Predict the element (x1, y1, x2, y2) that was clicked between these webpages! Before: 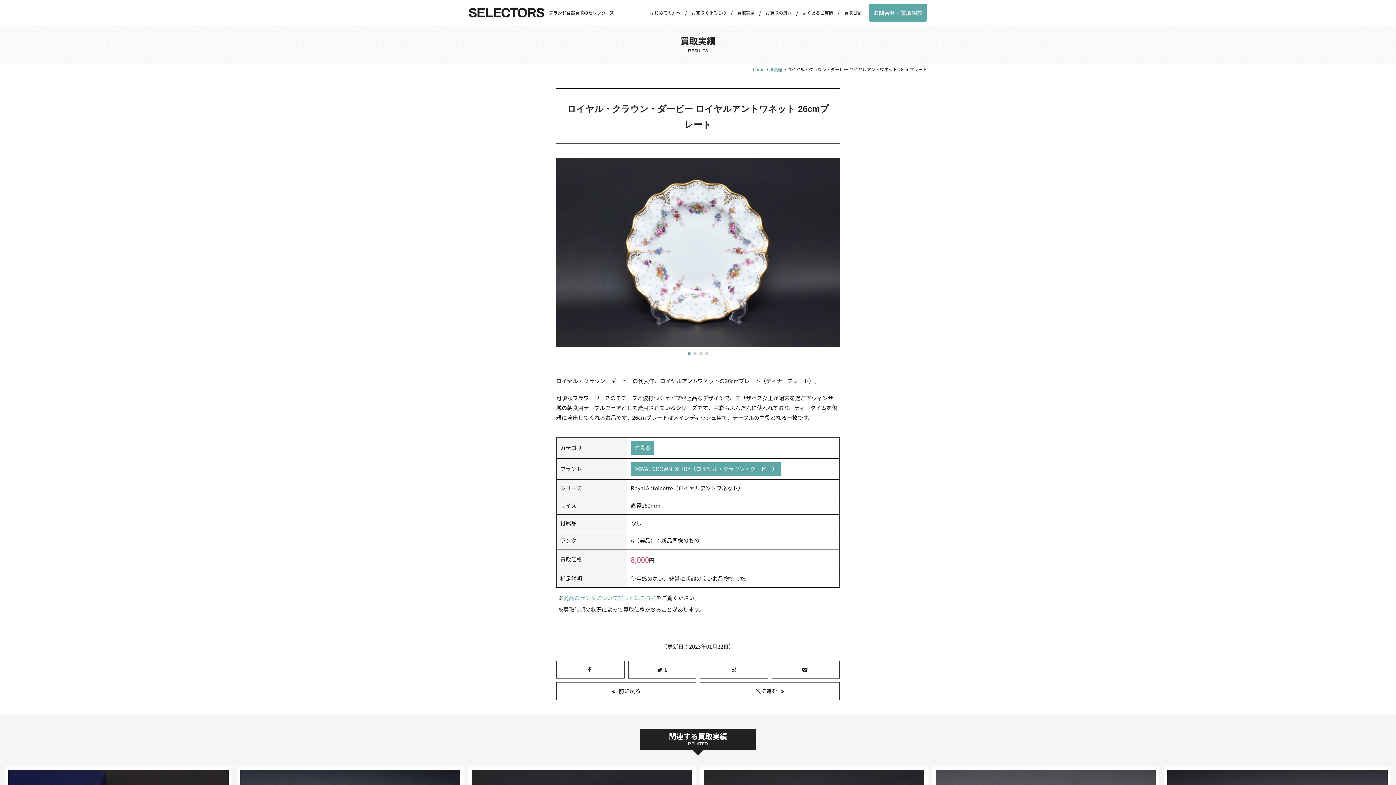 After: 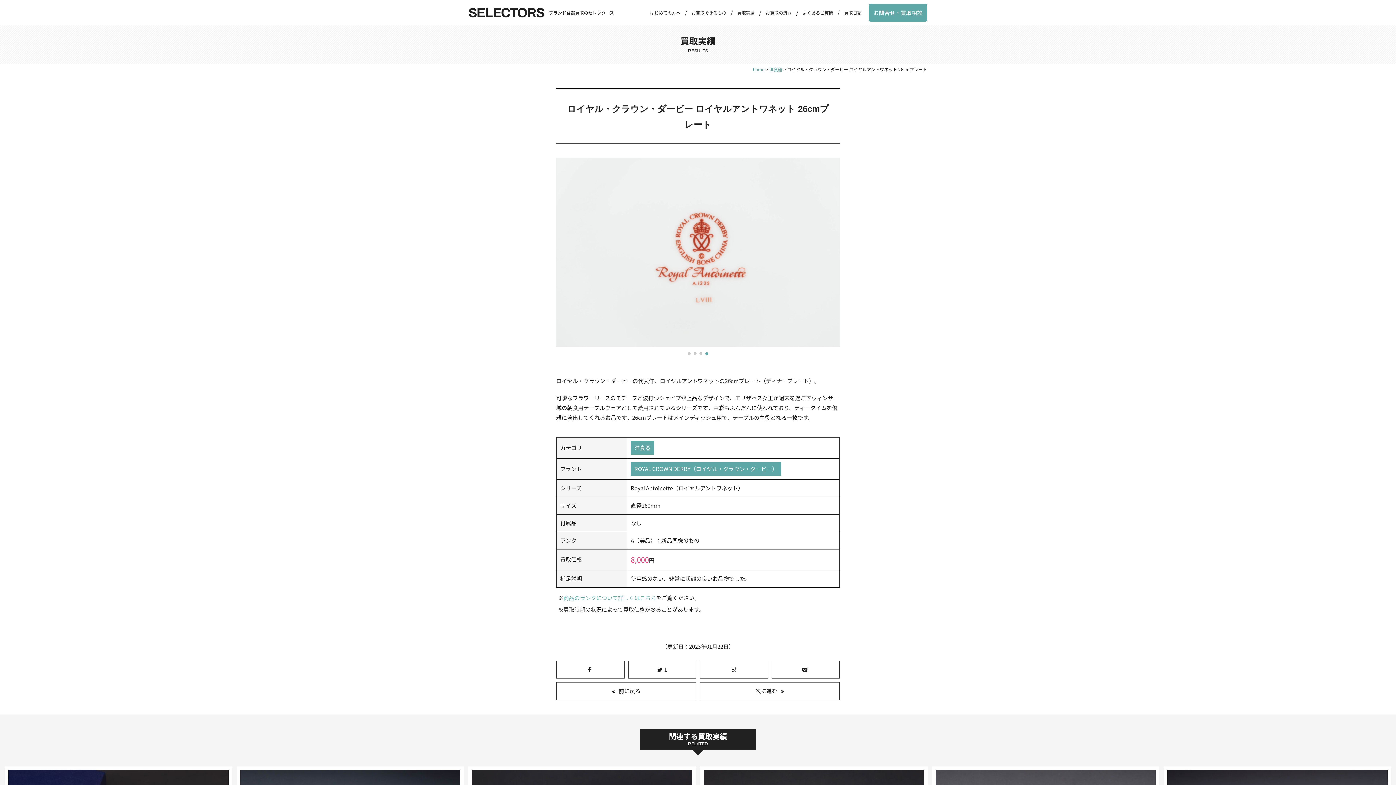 Action: bbox: (705, 352, 708, 355) label: Go to slide 4